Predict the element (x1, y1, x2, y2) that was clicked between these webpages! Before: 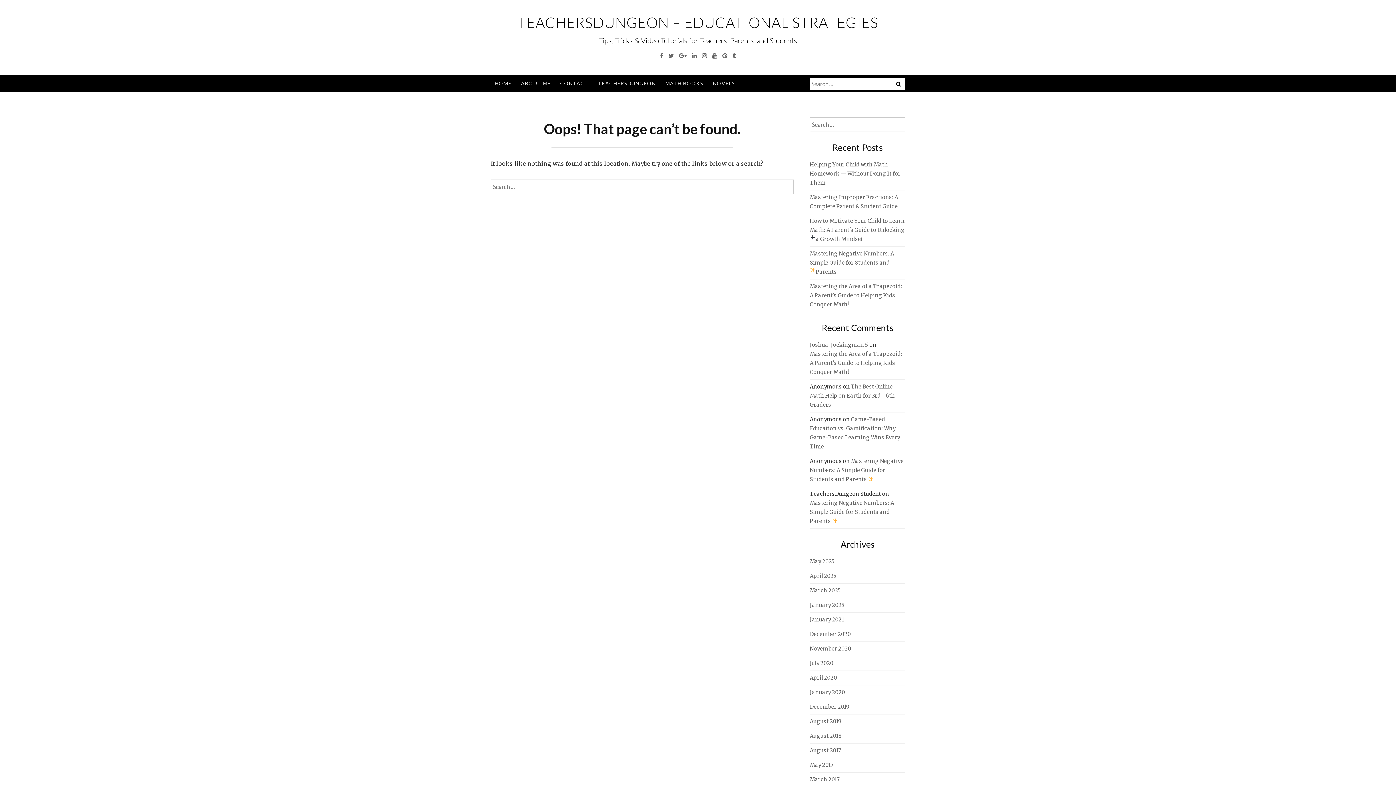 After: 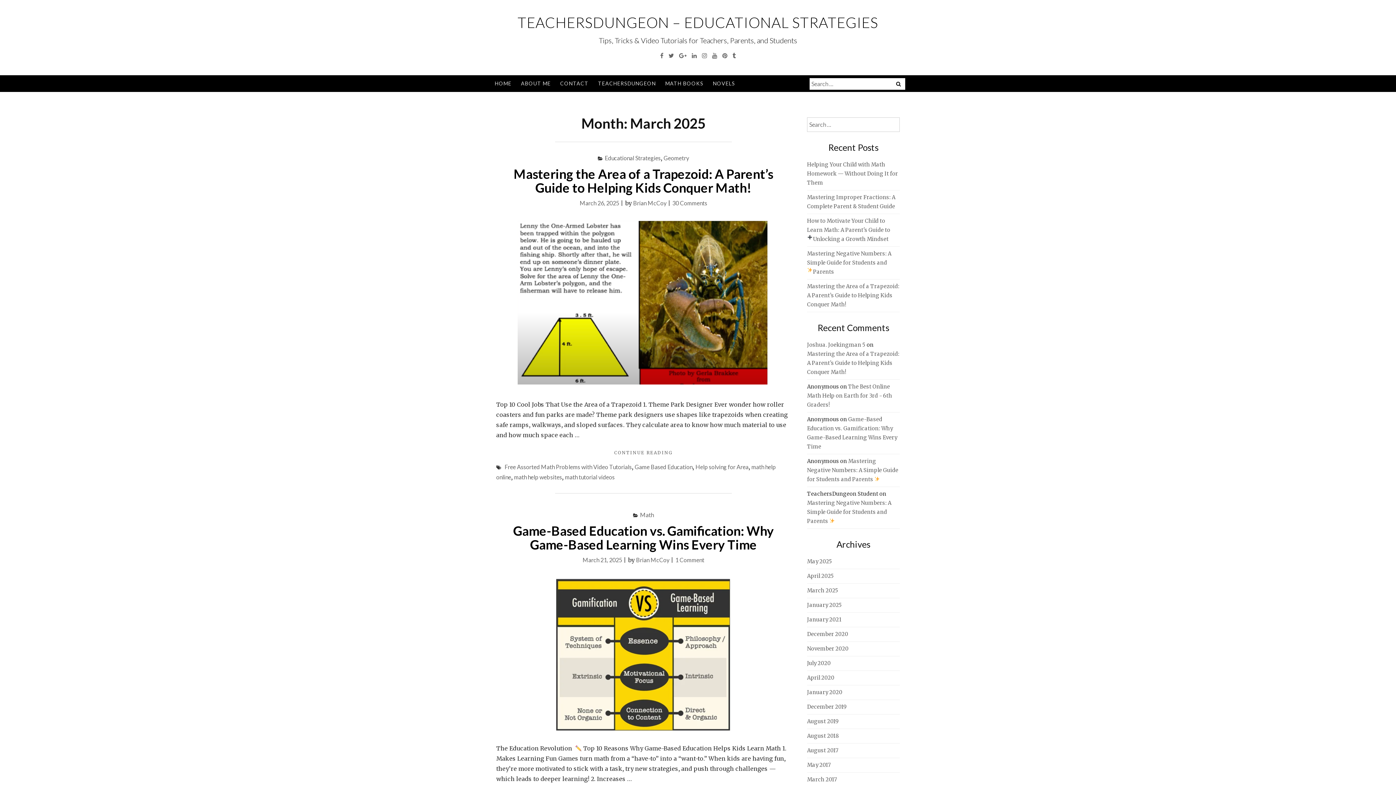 Action: bbox: (810, 587, 841, 594) label: March 2025